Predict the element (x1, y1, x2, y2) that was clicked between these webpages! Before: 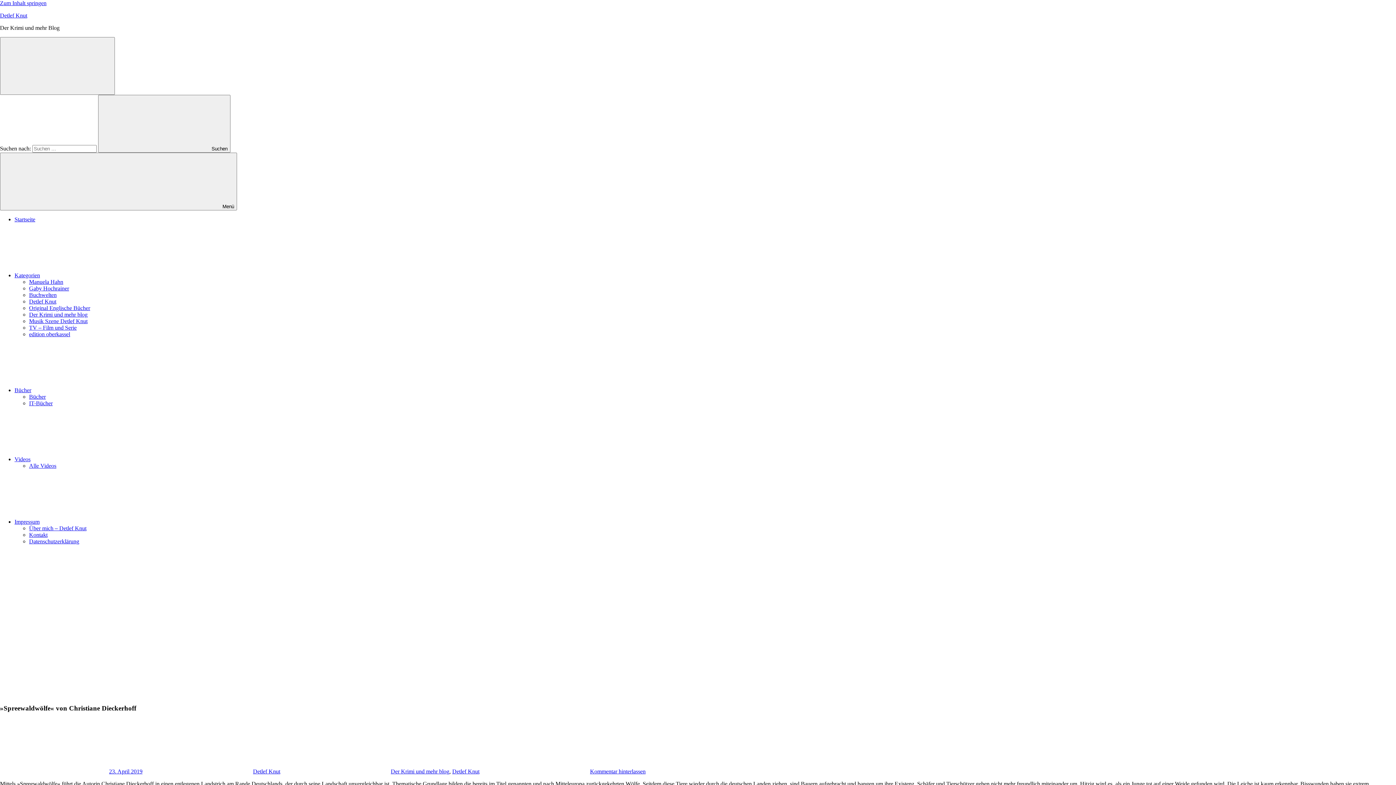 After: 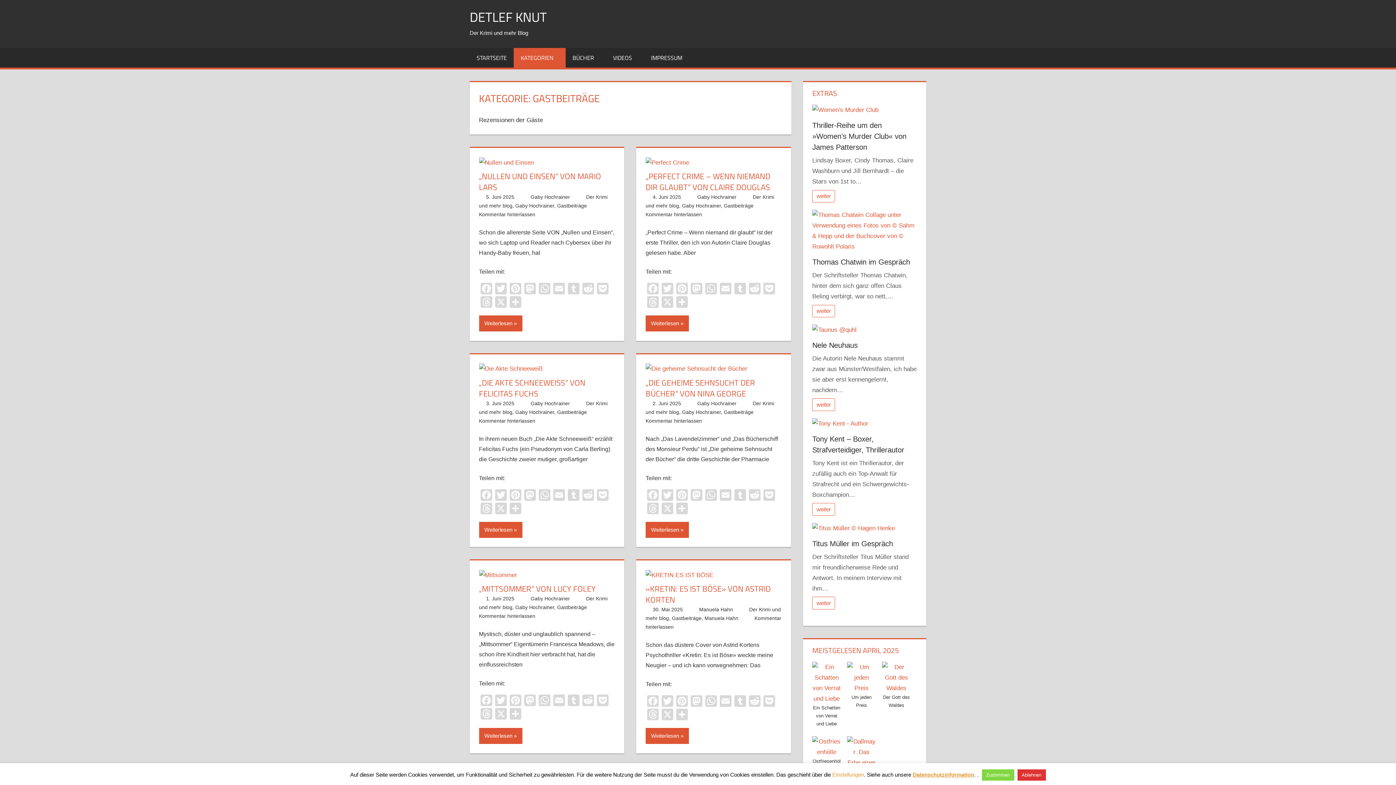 Action: label: Kategorien bbox: (14, 272, 149, 278)